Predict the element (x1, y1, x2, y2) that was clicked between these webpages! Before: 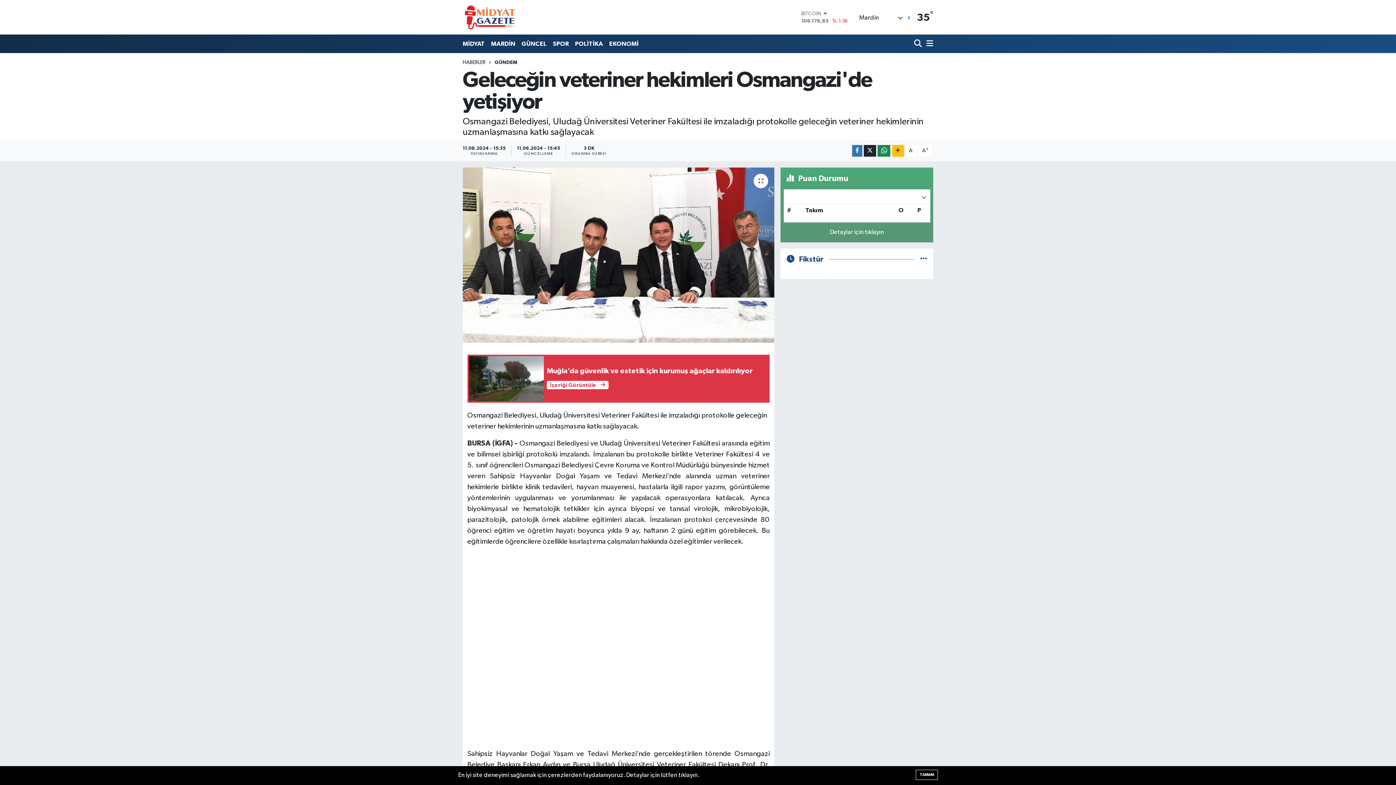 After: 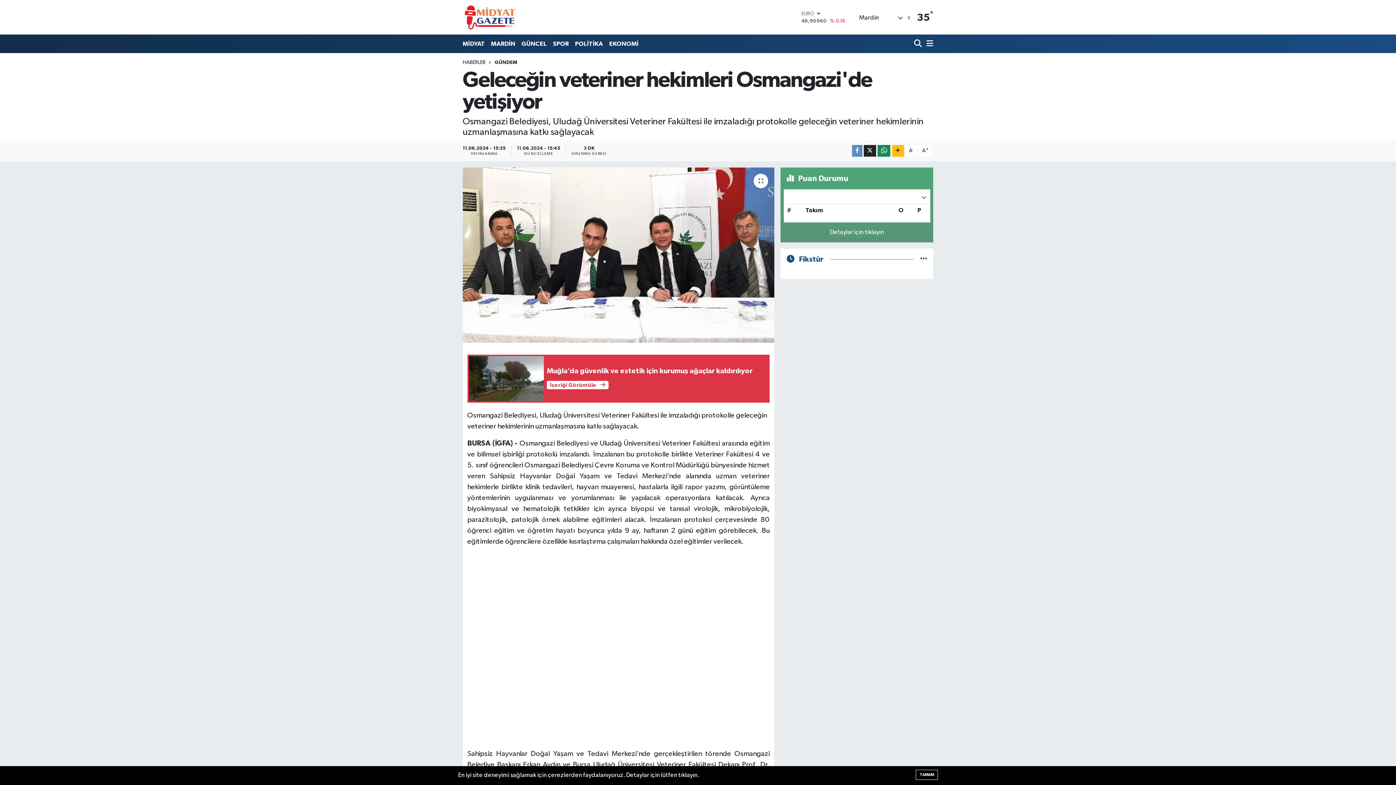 Action: bbox: (852, 145, 862, 156)